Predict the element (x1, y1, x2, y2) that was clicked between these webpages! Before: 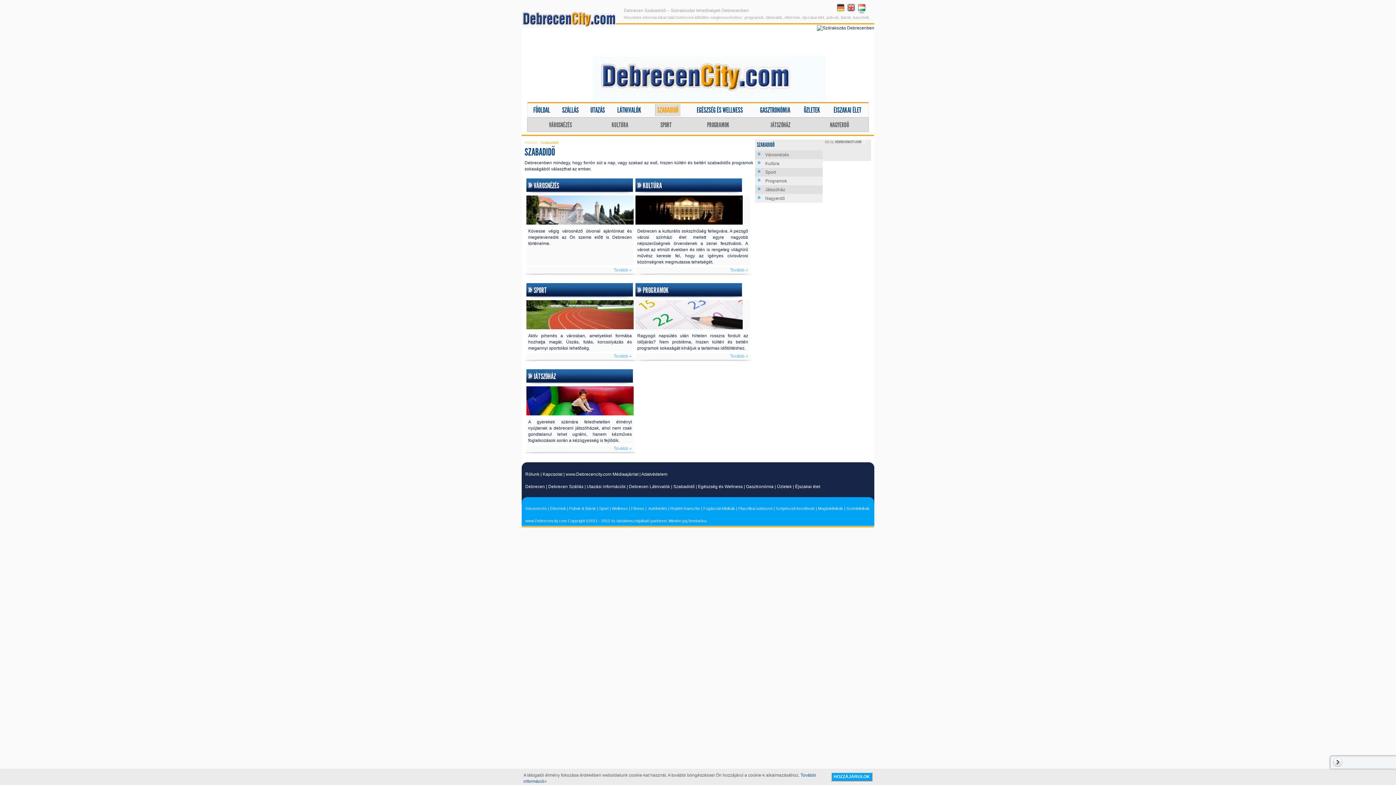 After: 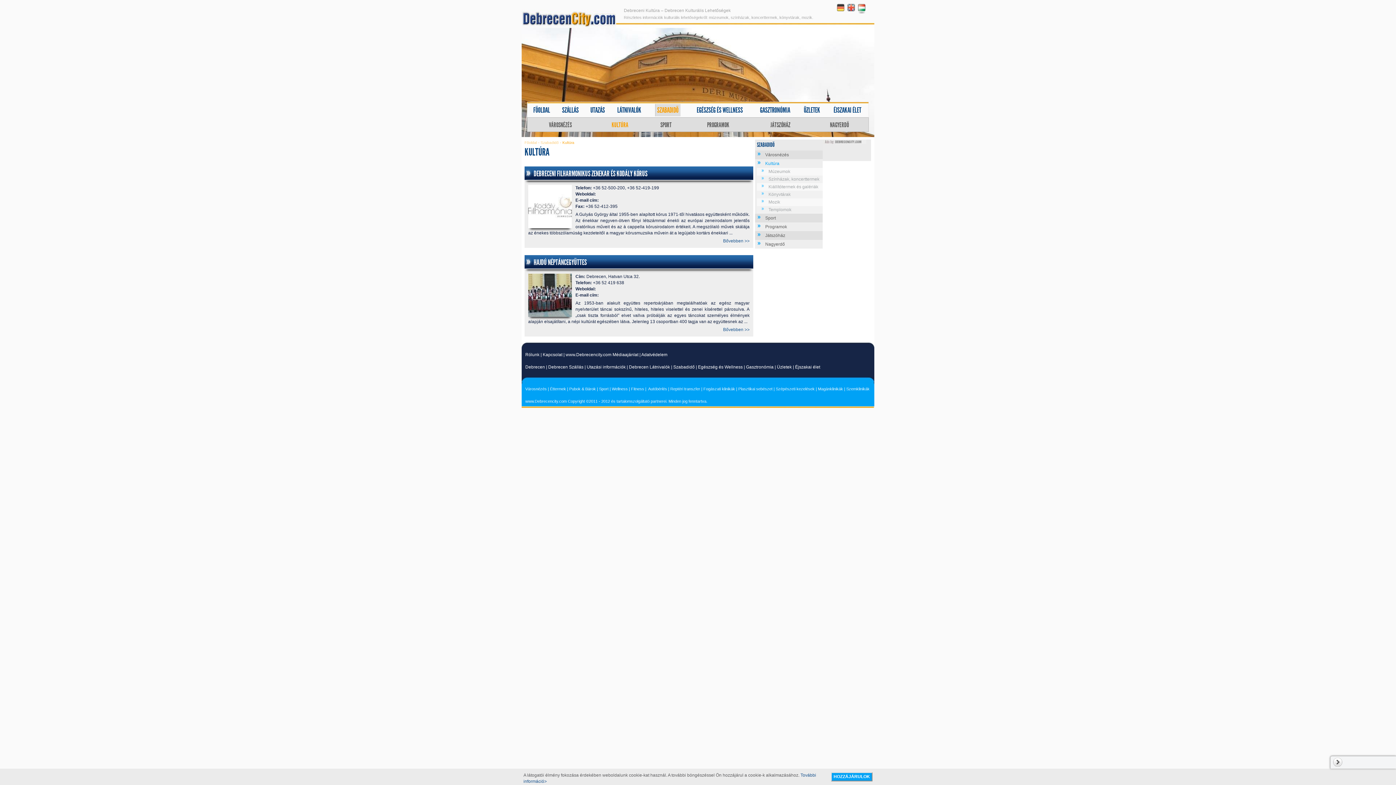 Action: label: KULTÚRA bbox: (642, 181, 662, 190)